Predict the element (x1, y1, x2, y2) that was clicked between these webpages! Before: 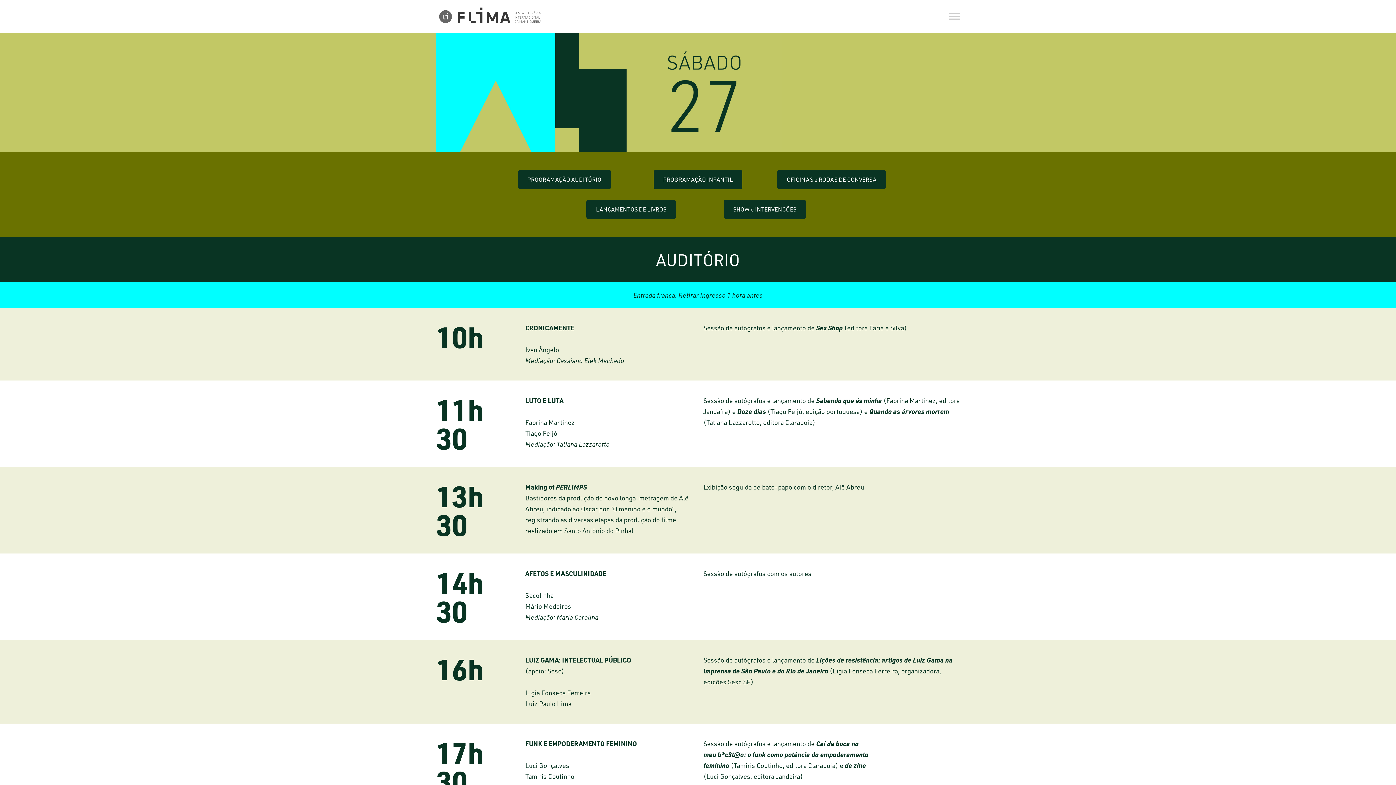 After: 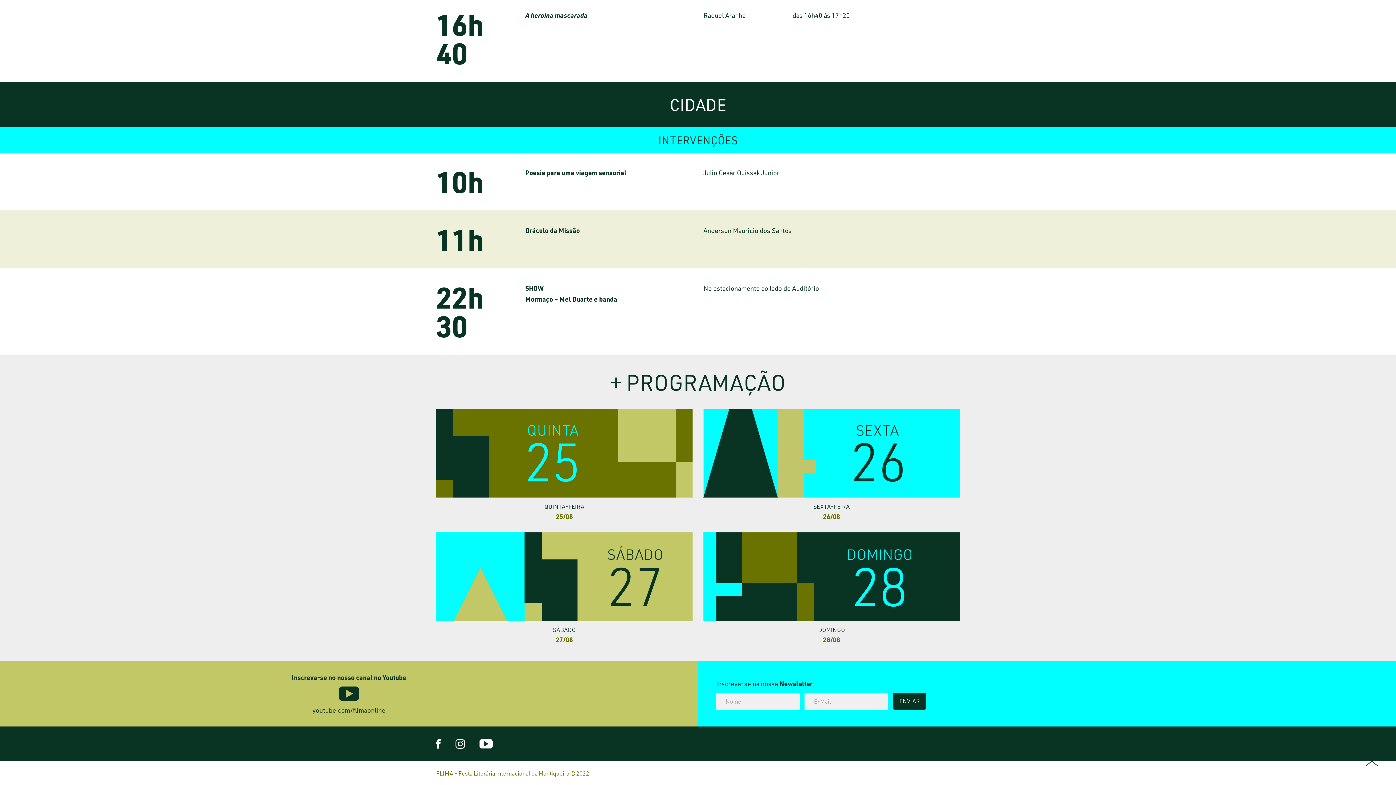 Action: bbox: (723, 199, 806, 218) label: SHOW e INTERVENÇÕES